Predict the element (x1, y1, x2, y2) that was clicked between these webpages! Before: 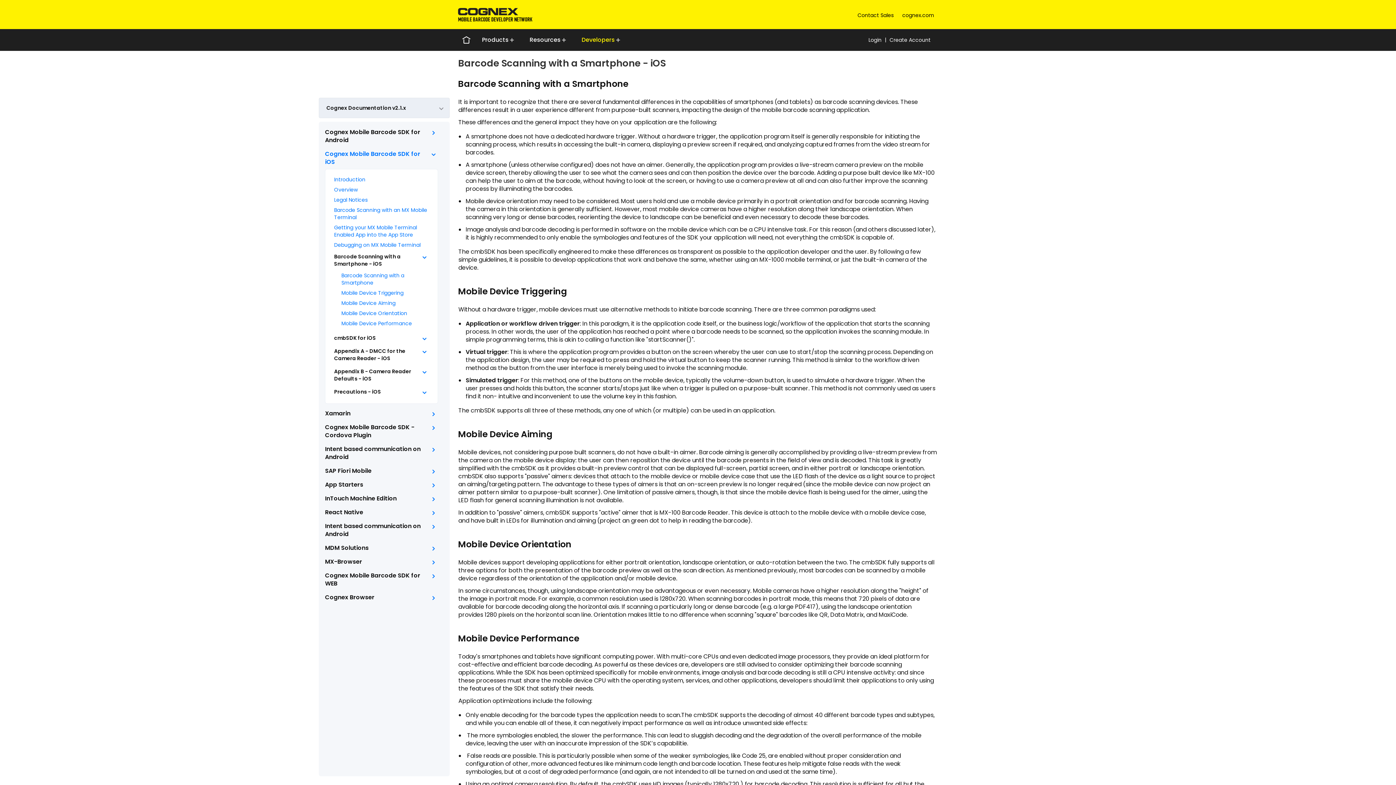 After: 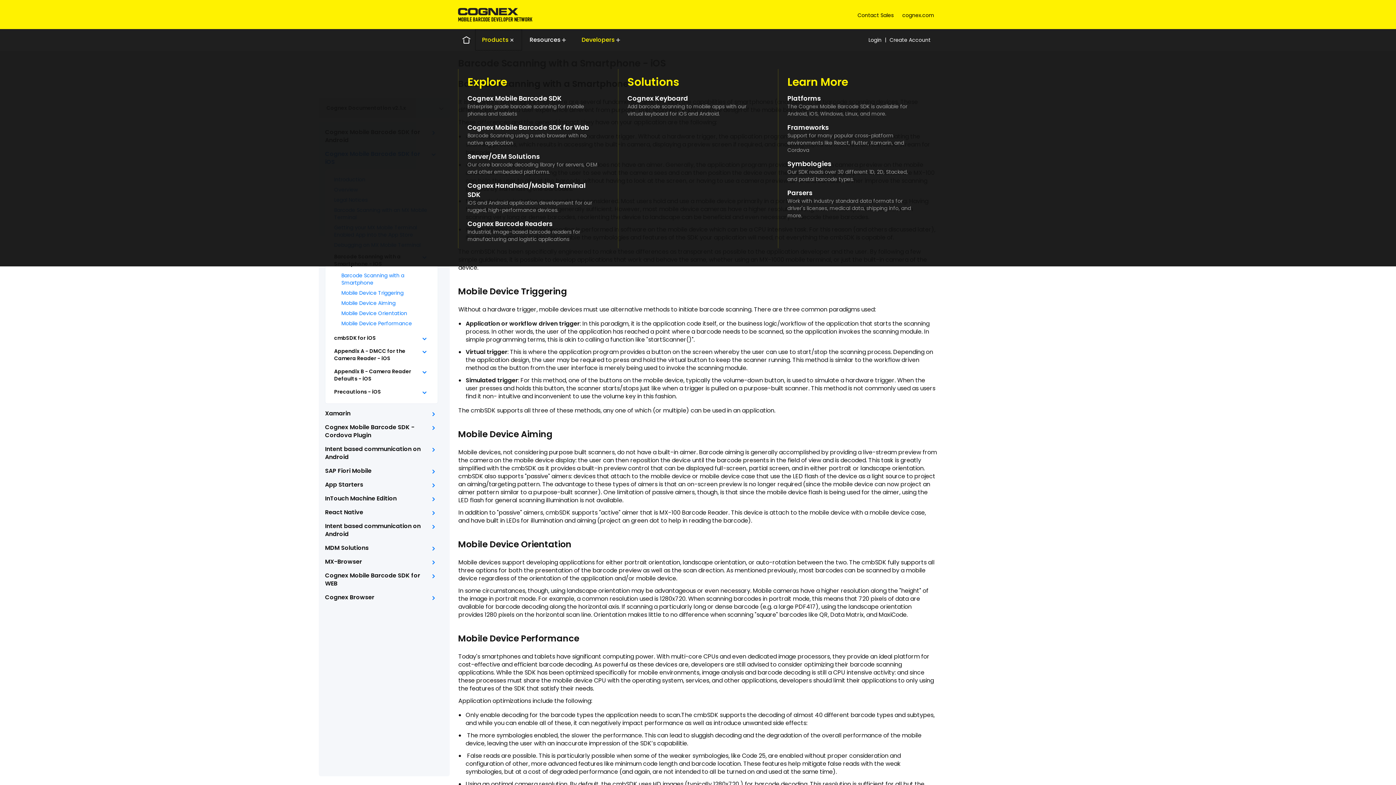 Action: label: Products bbox: (474, 29, 522, 50)